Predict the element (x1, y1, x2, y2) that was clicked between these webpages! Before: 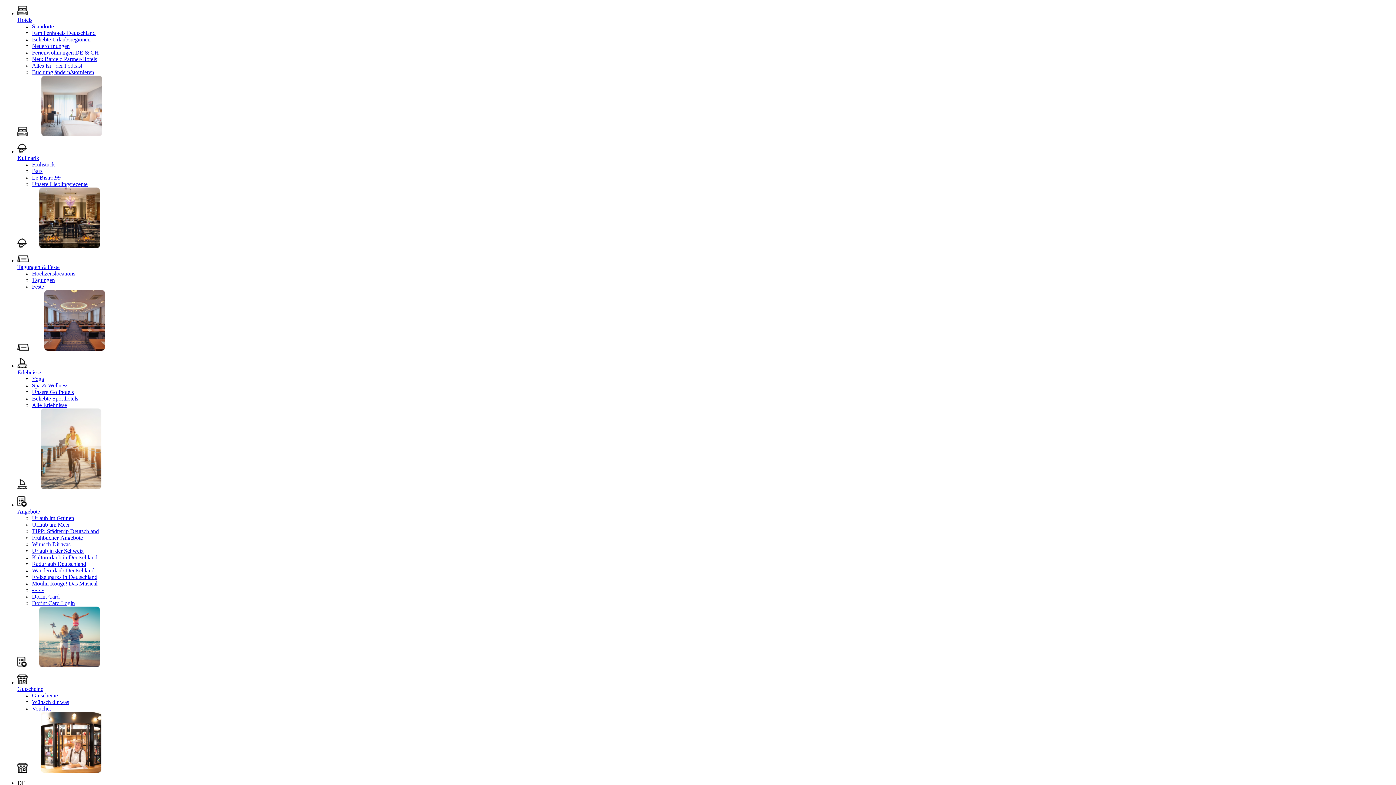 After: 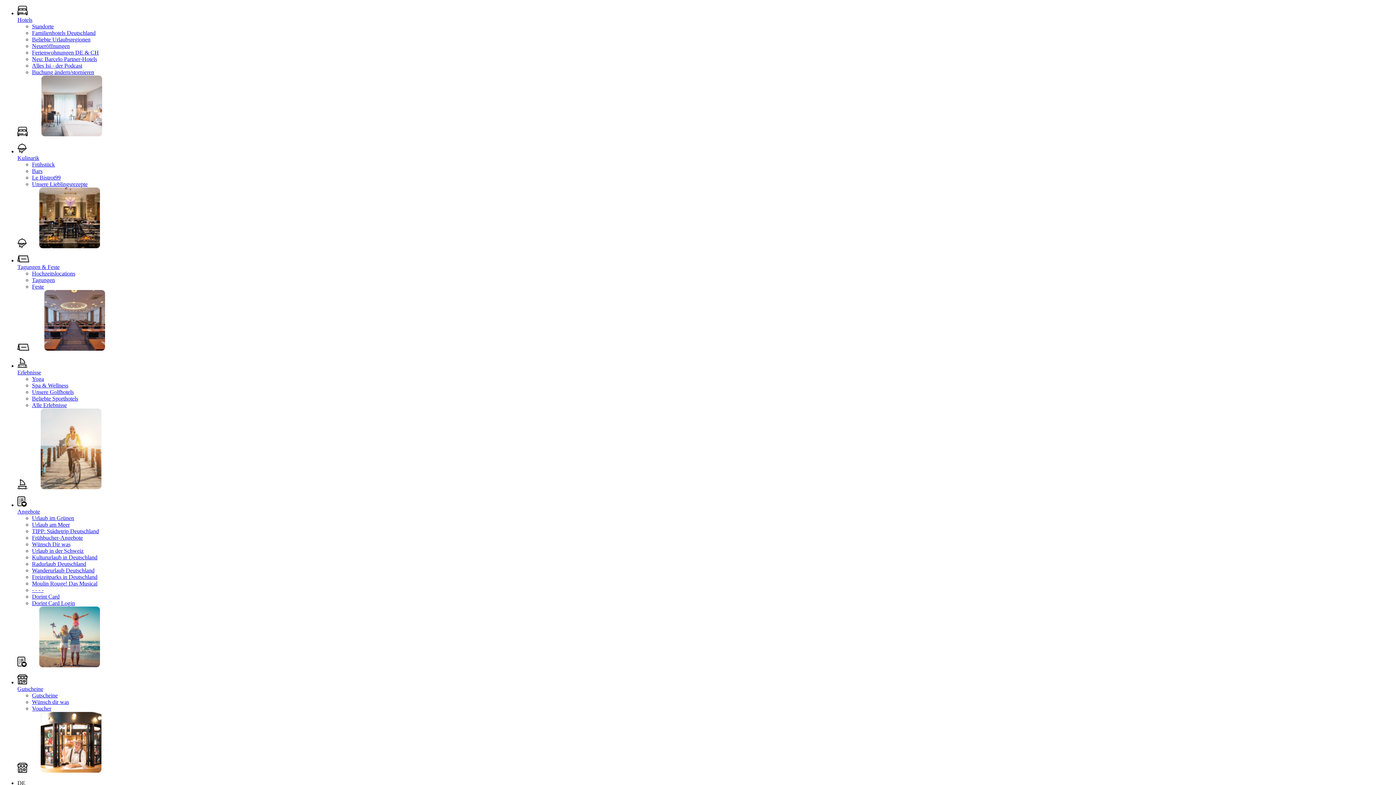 Action: label: Kulinarik bbox: (17, 154, 39, 161)